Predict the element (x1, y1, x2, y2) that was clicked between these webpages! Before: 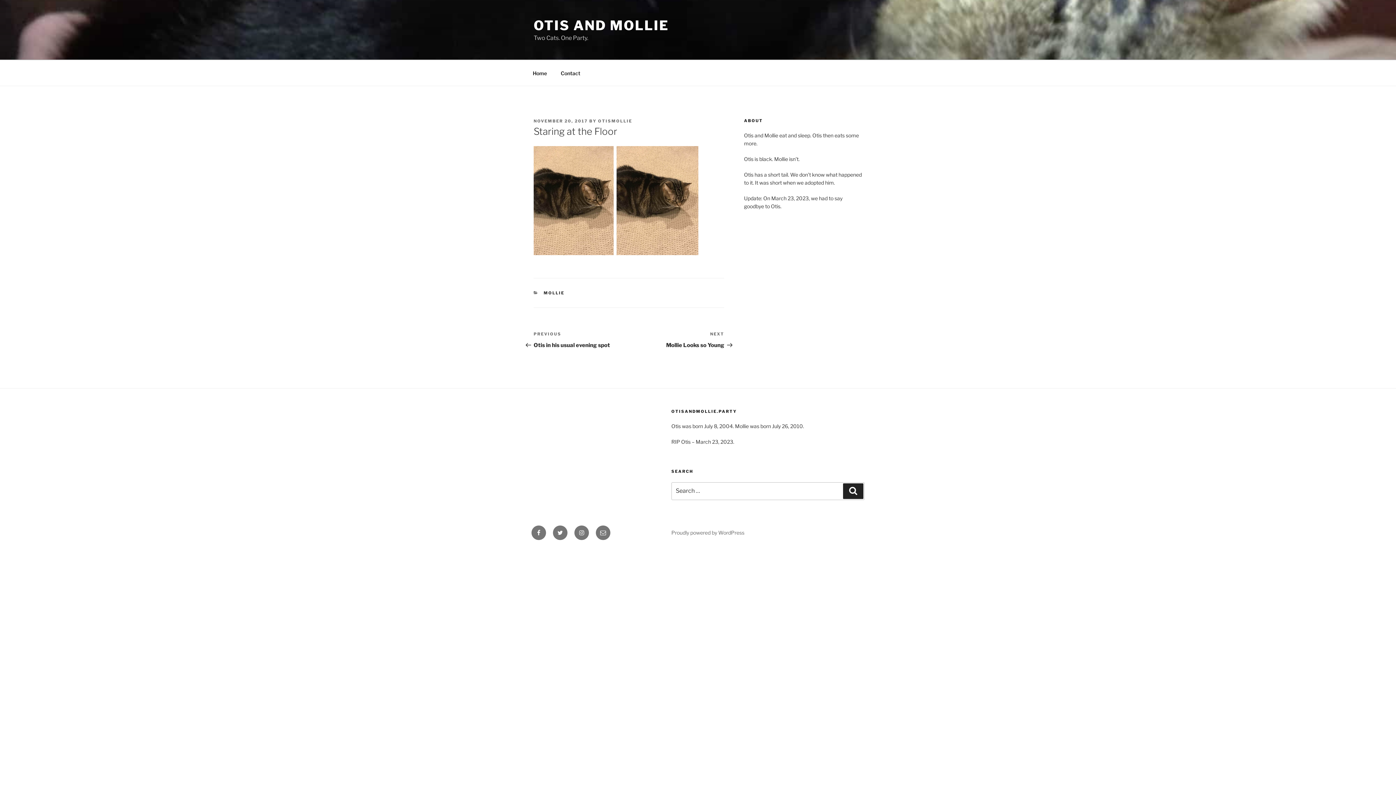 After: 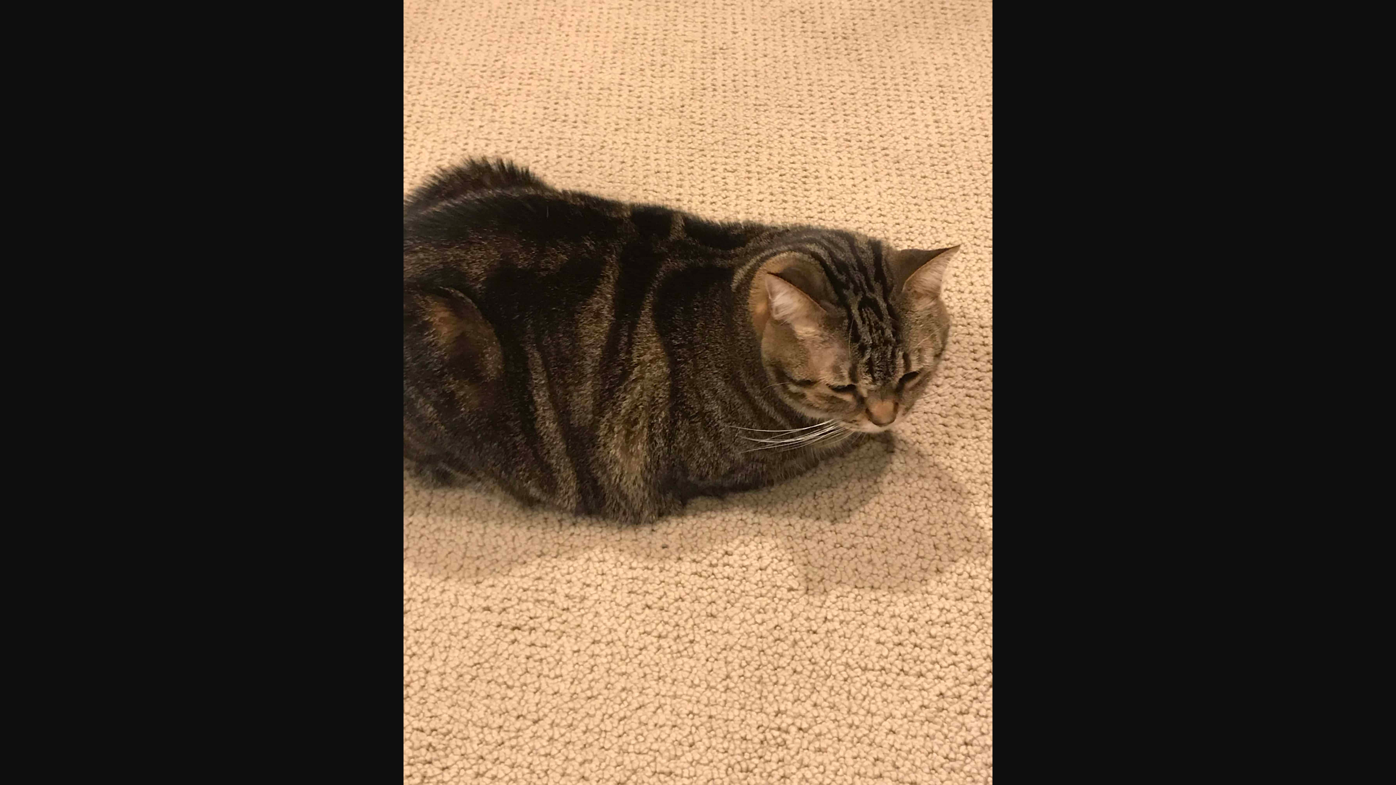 Action: bbox: (533, 249, 615, 256)